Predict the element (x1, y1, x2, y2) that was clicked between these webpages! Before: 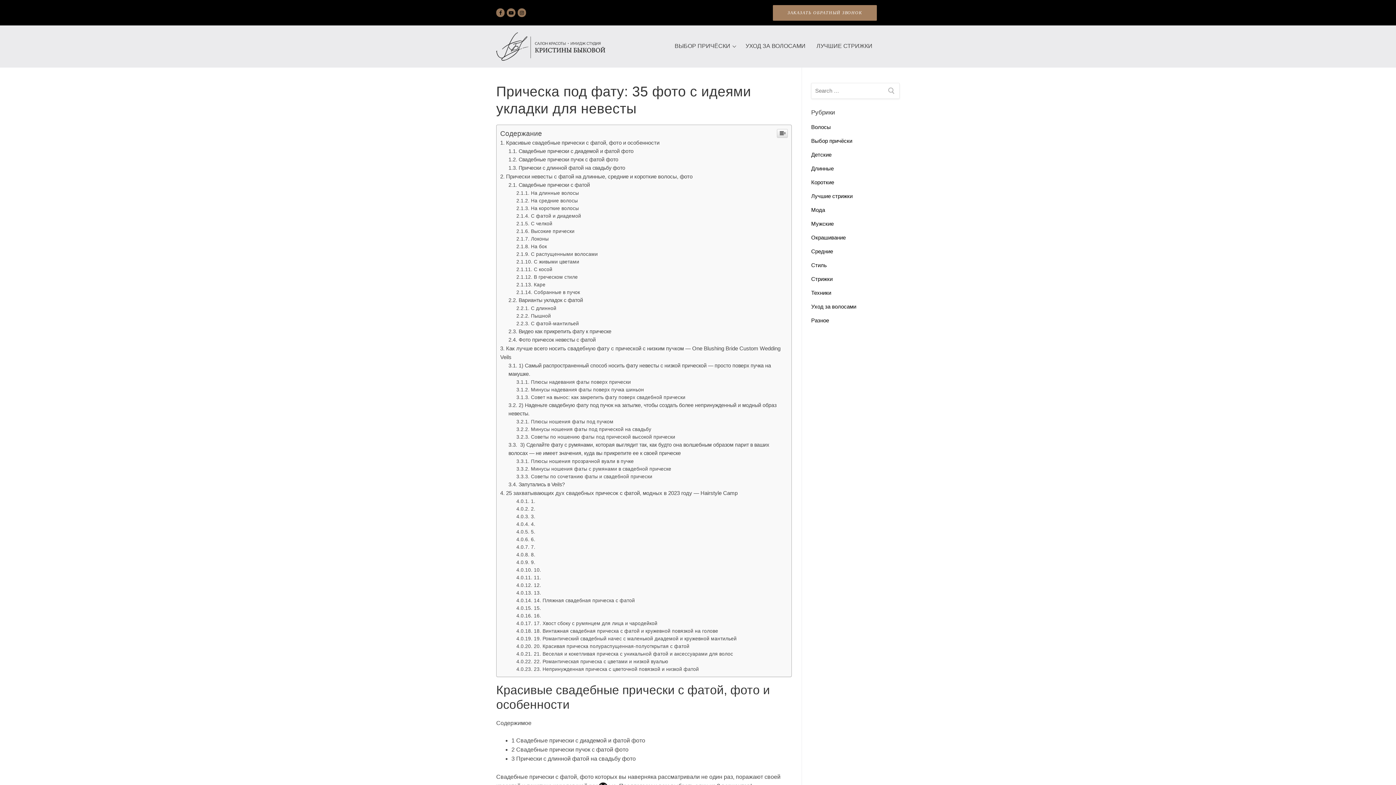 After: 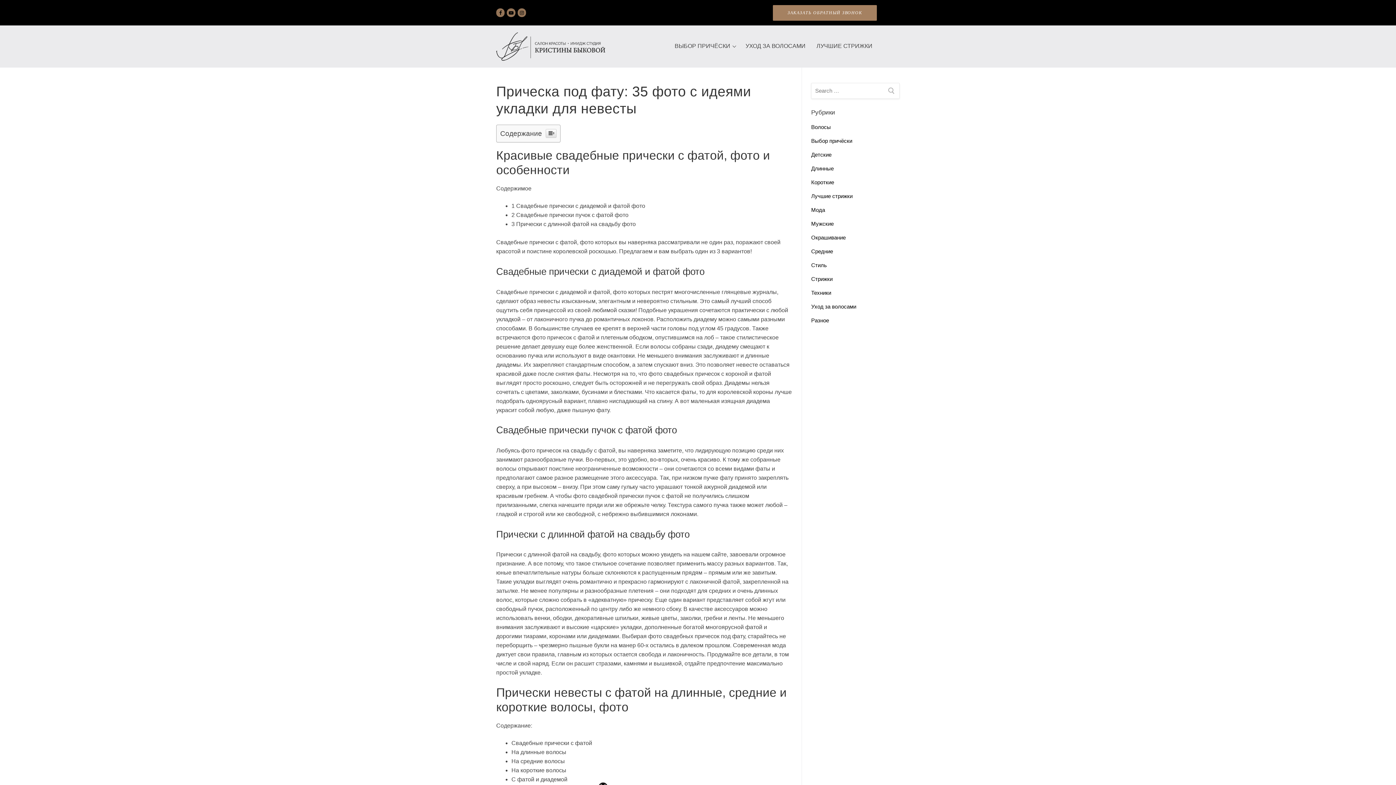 Action: bbox: (777, 277, 788, 285)